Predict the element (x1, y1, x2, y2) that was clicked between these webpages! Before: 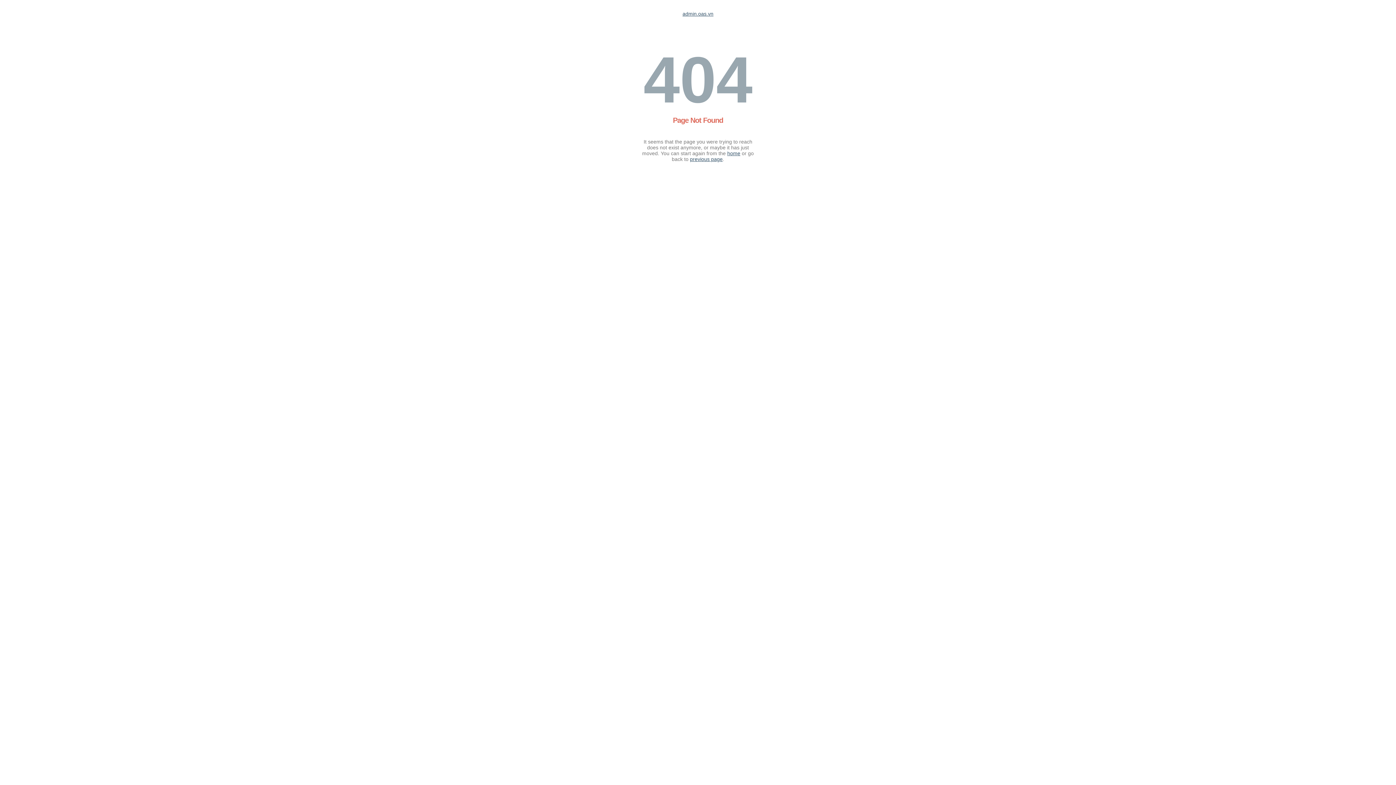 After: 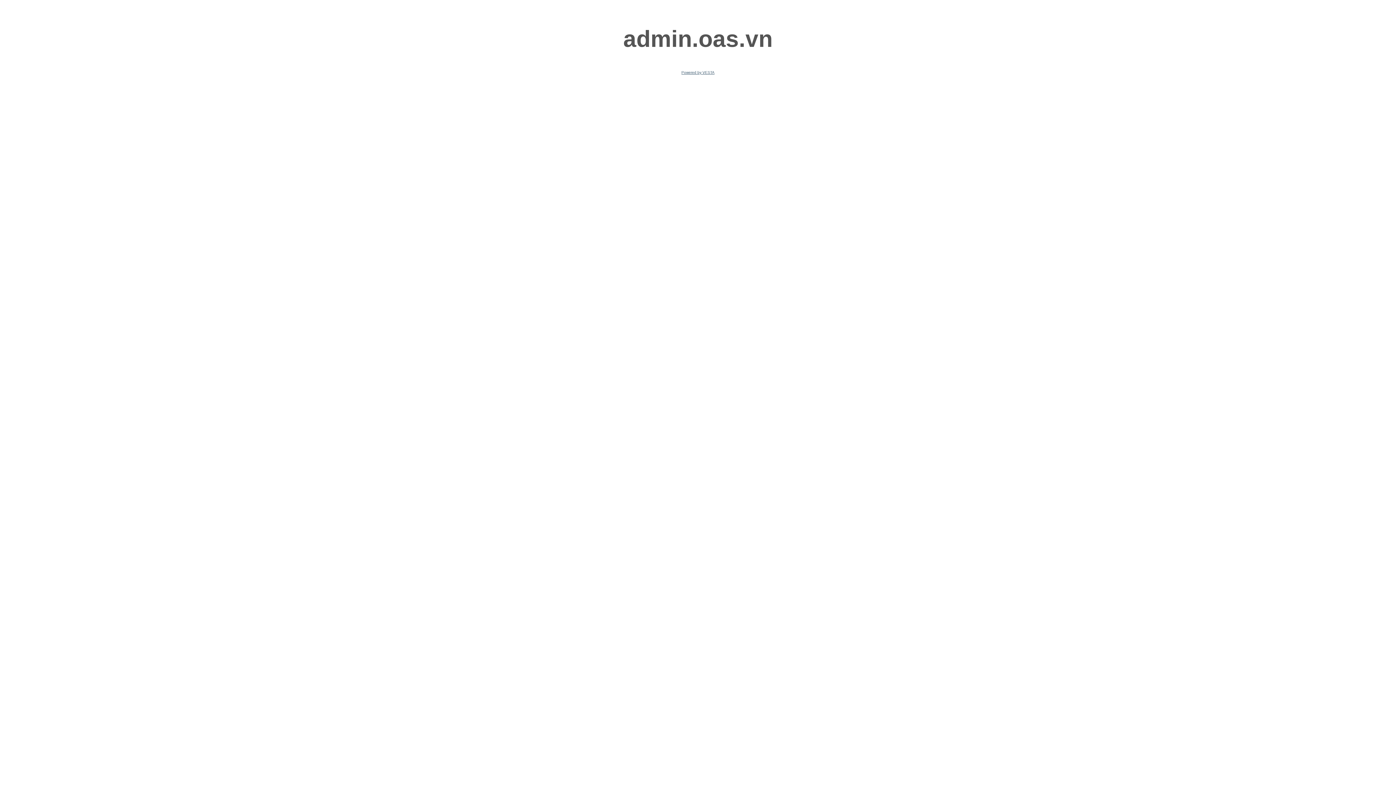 Action: label: admin.oas.vn bbox: (682, 10, 713, 16)